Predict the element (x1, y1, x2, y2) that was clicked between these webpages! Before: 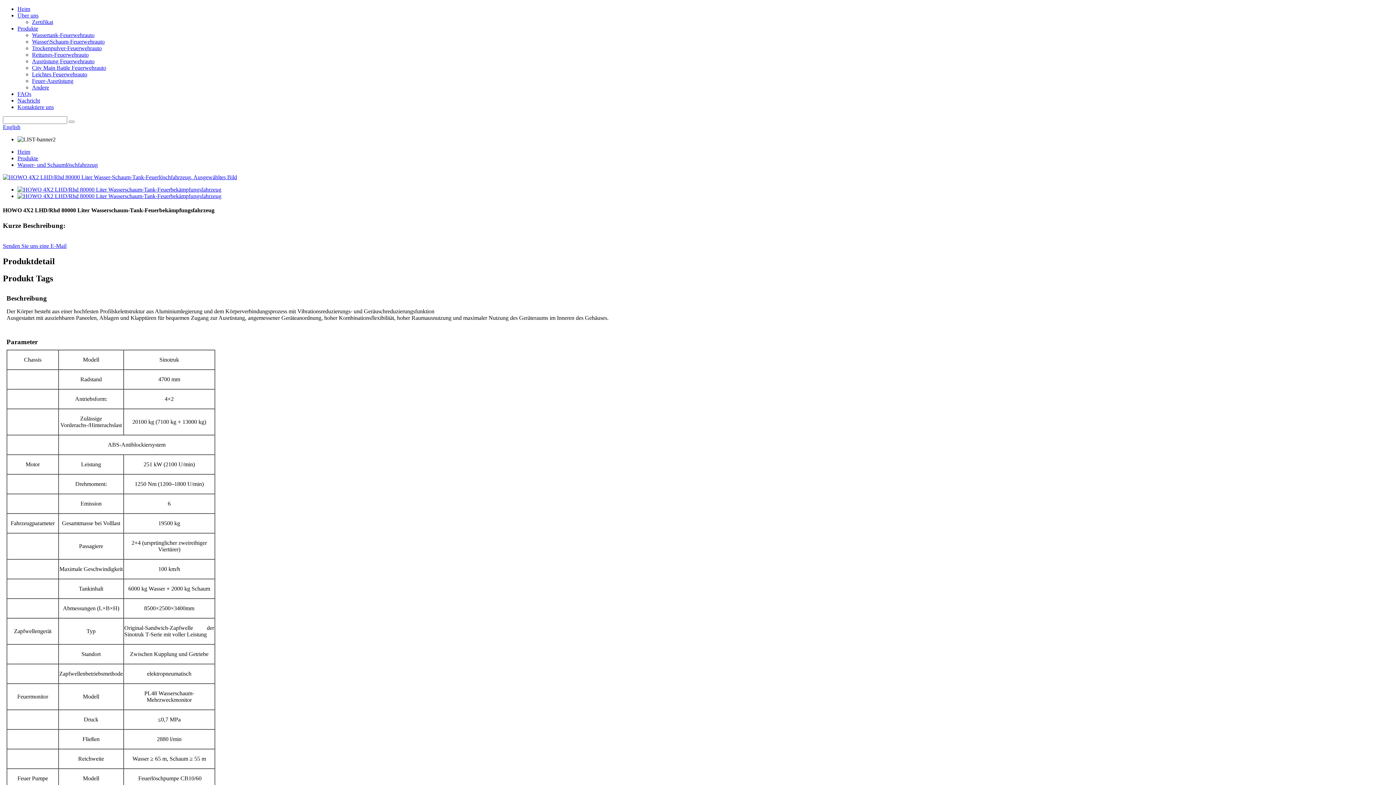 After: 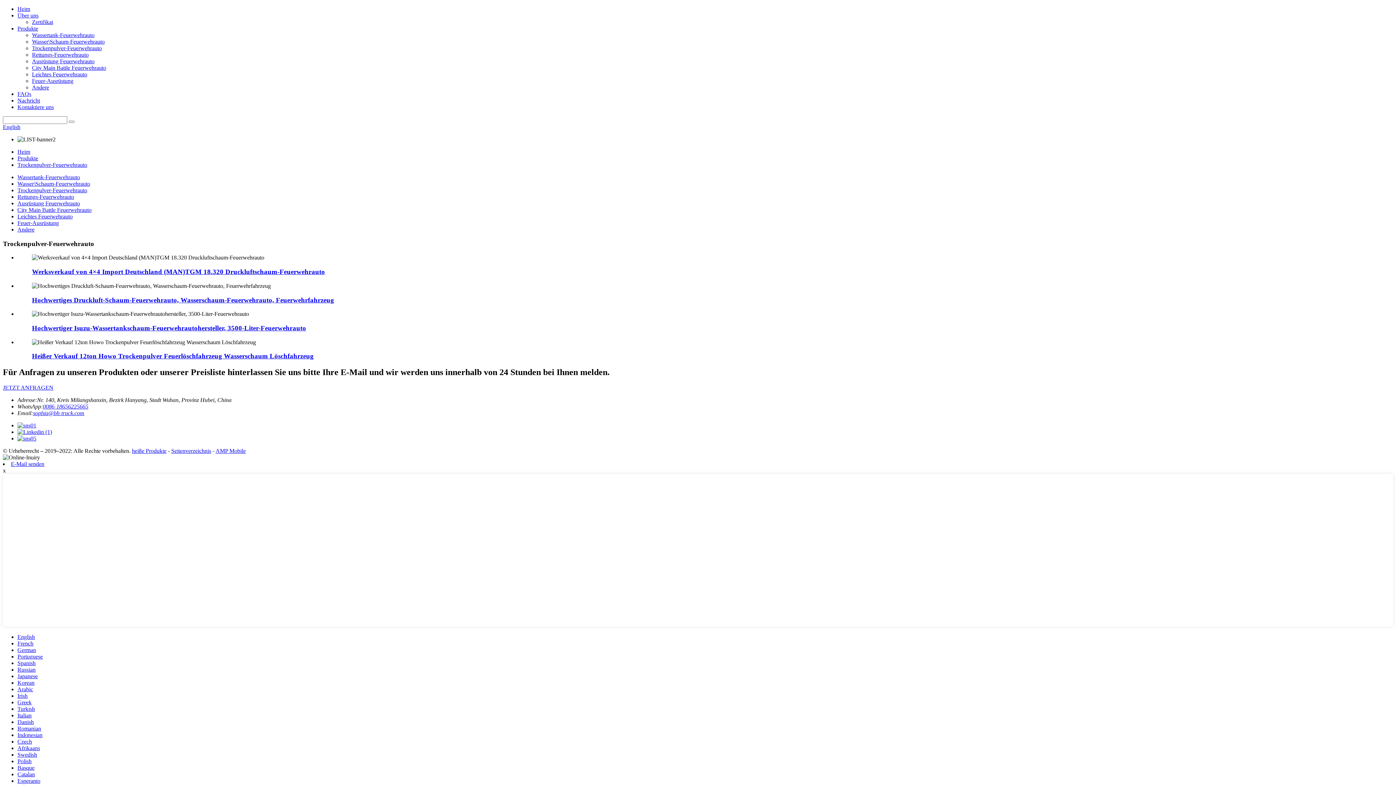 Action: label: Trockenpulver-Feuerwehrauto bbox: (32, 45, 101, 51)